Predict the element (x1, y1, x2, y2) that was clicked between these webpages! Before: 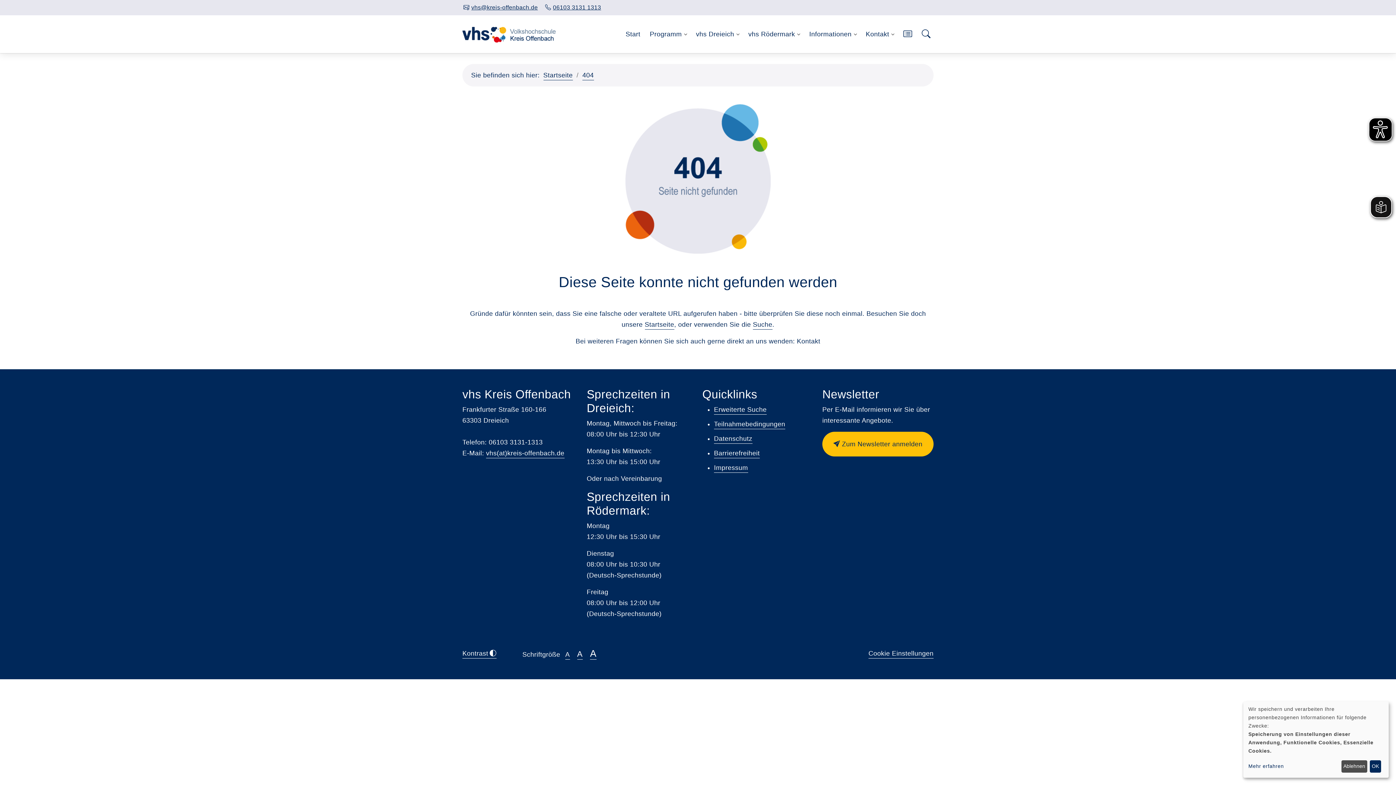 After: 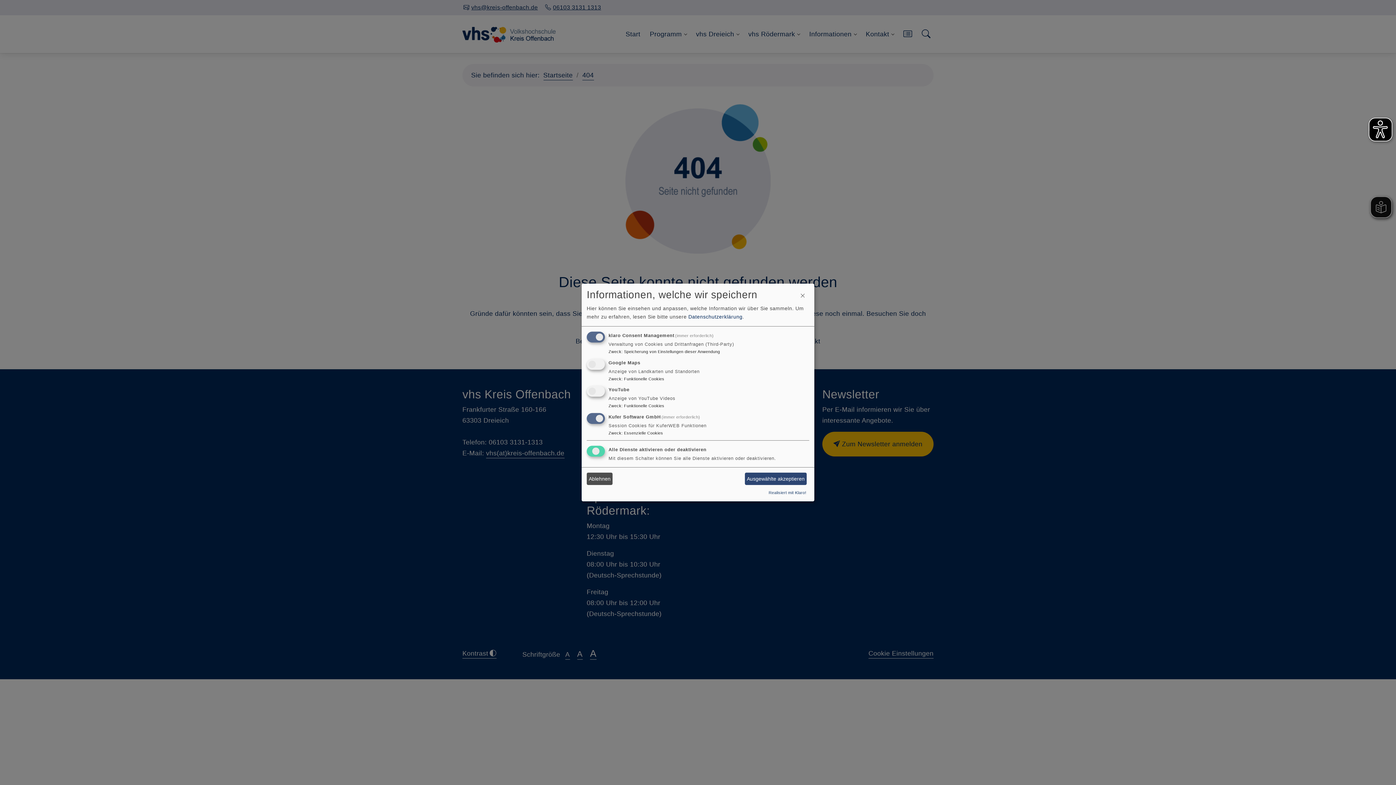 Action: label: Mehr erfahren bbox: (1248, 762, 1339, 771)